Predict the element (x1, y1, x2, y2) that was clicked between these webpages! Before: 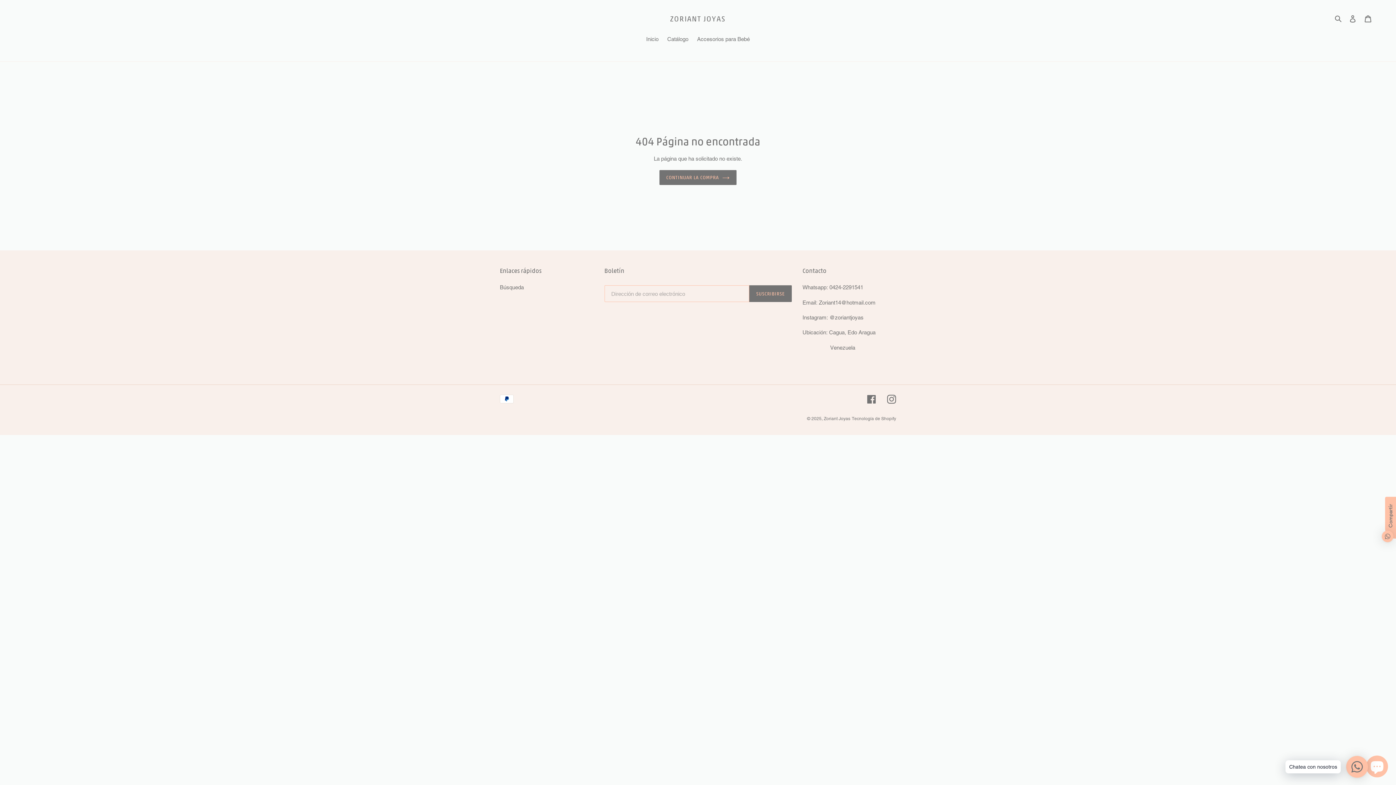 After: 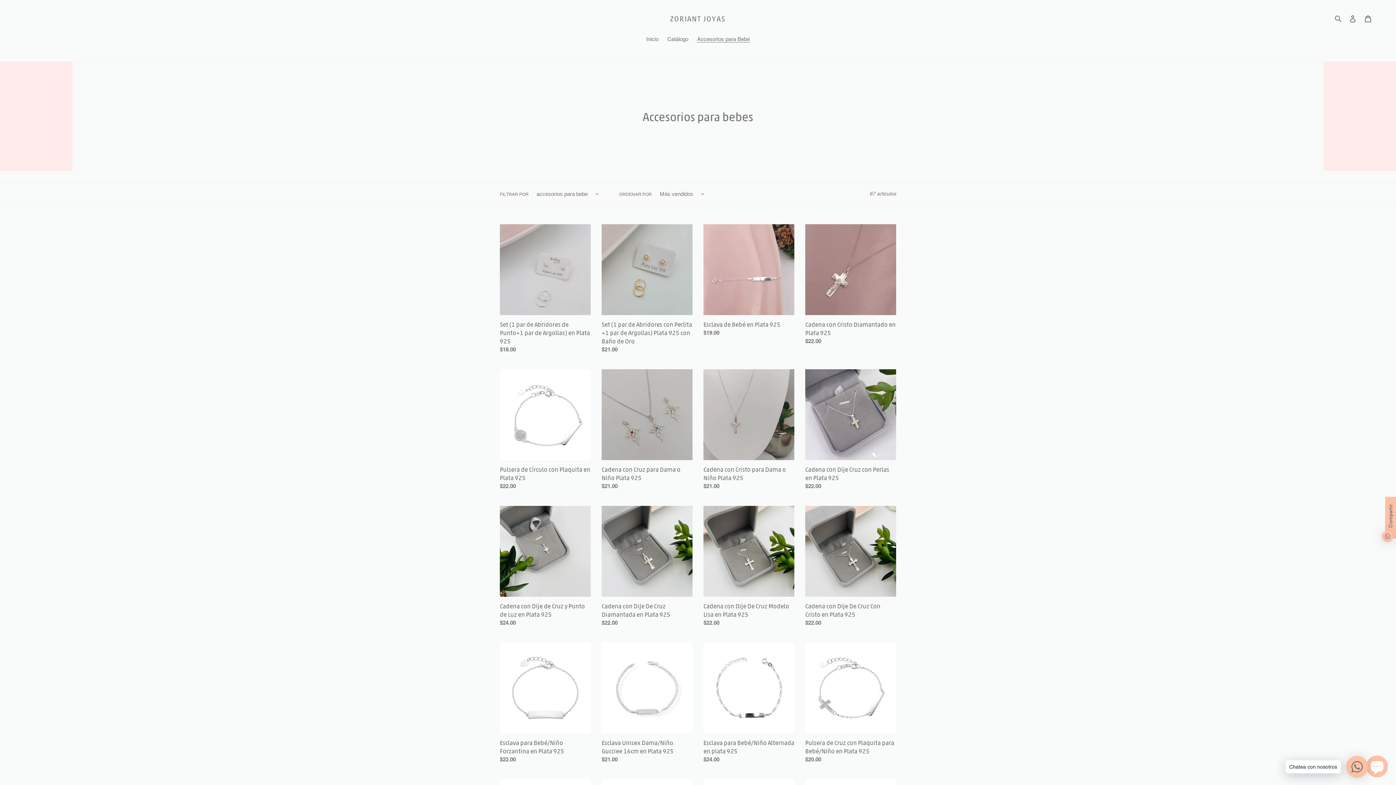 Action: bbox: (693, 35, 753, 44) label: Accesorios para Bebé